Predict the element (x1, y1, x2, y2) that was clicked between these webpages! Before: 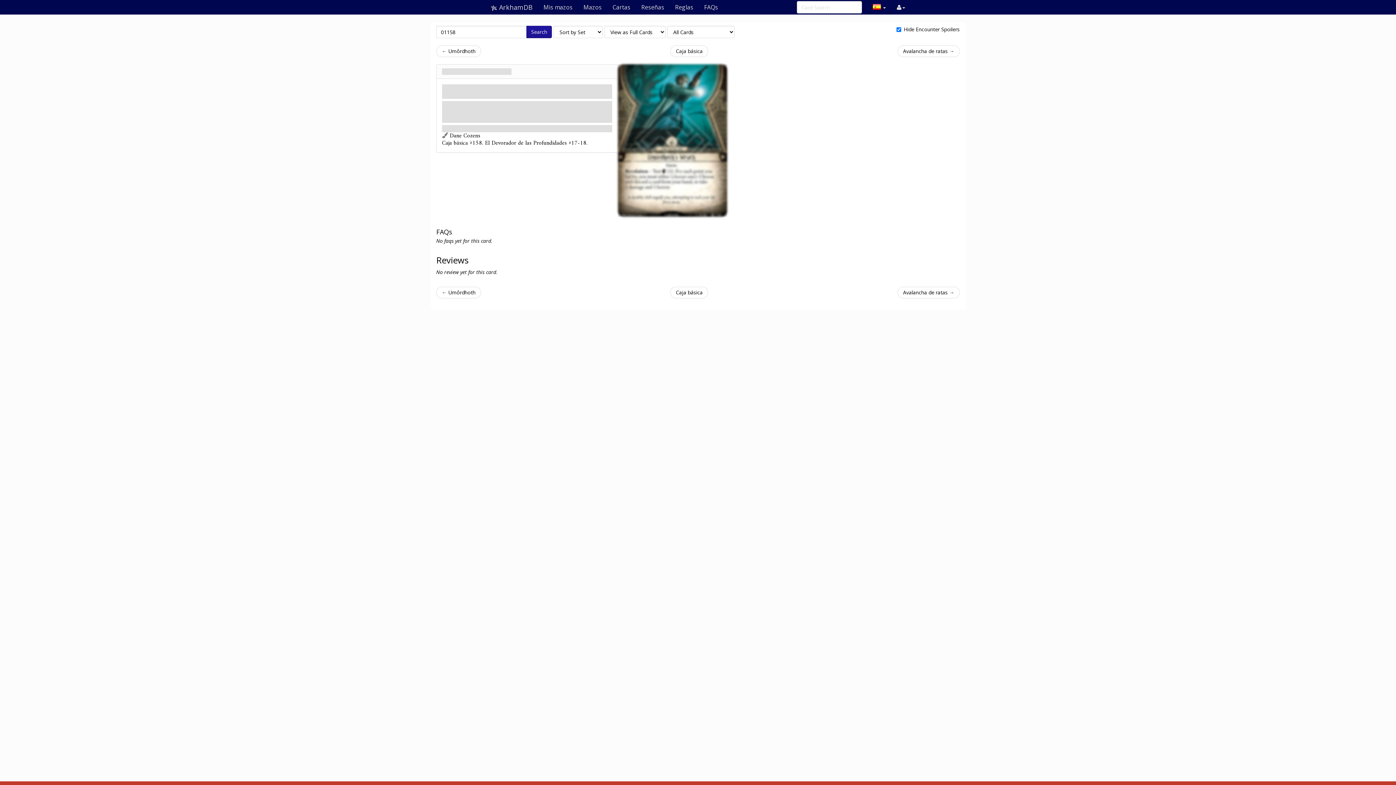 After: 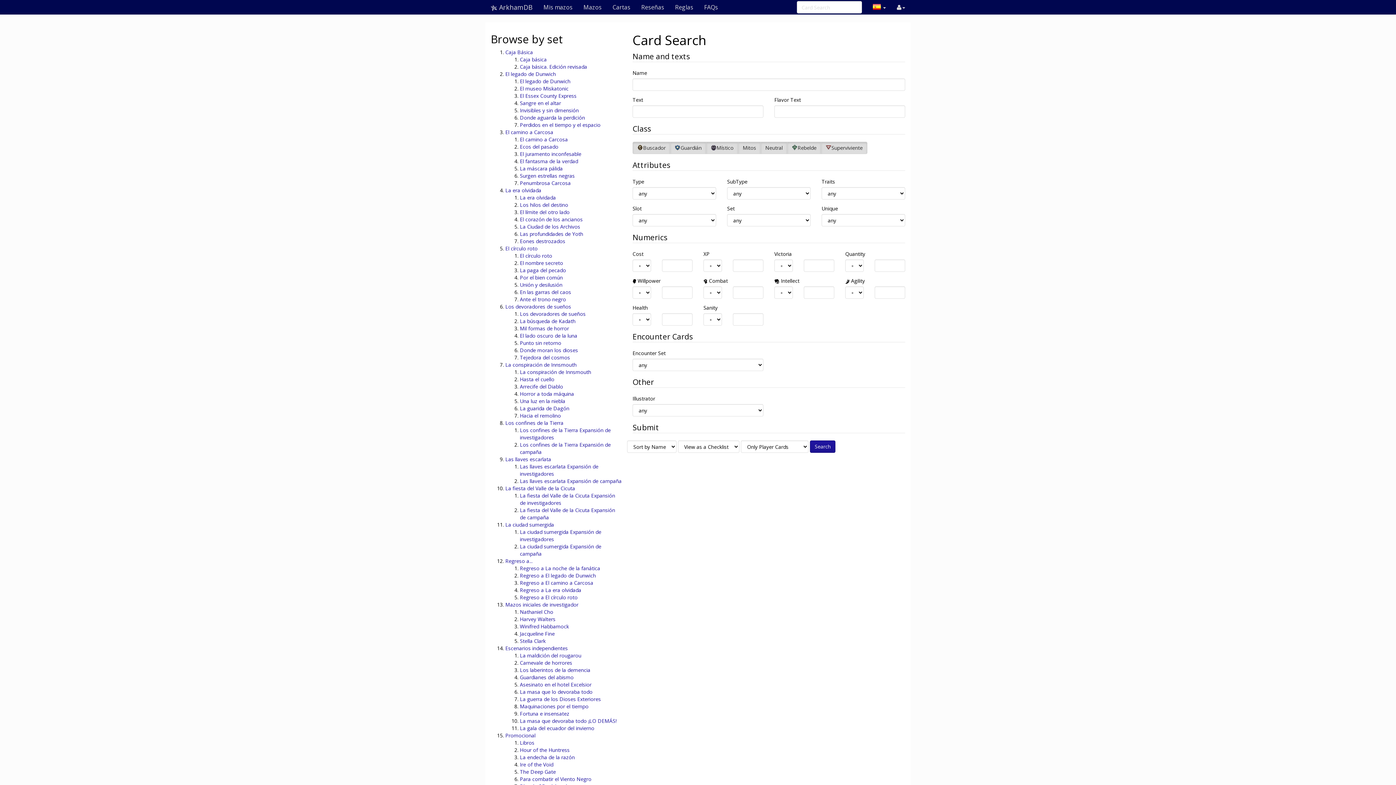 Action: label: Cartas bbox: (607, 0, 636, 14)